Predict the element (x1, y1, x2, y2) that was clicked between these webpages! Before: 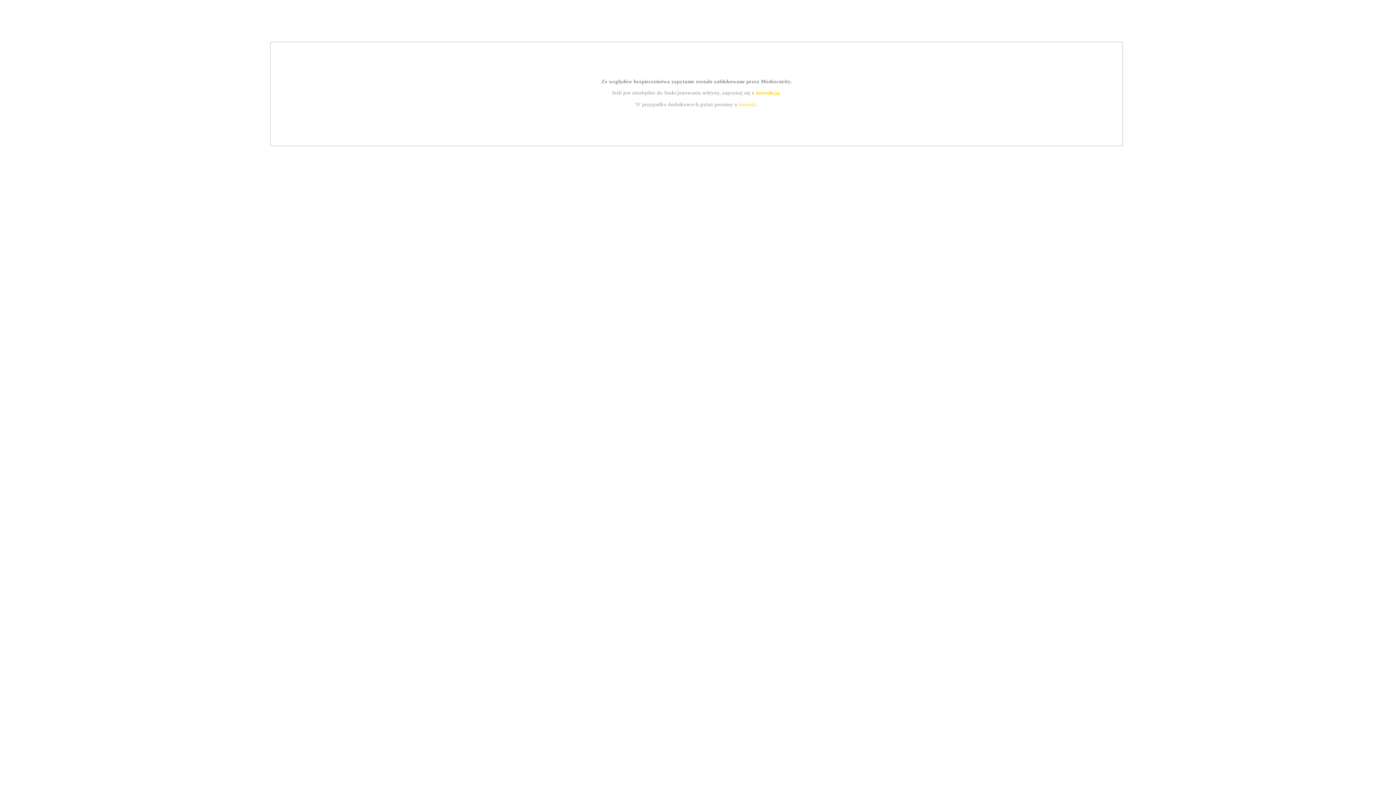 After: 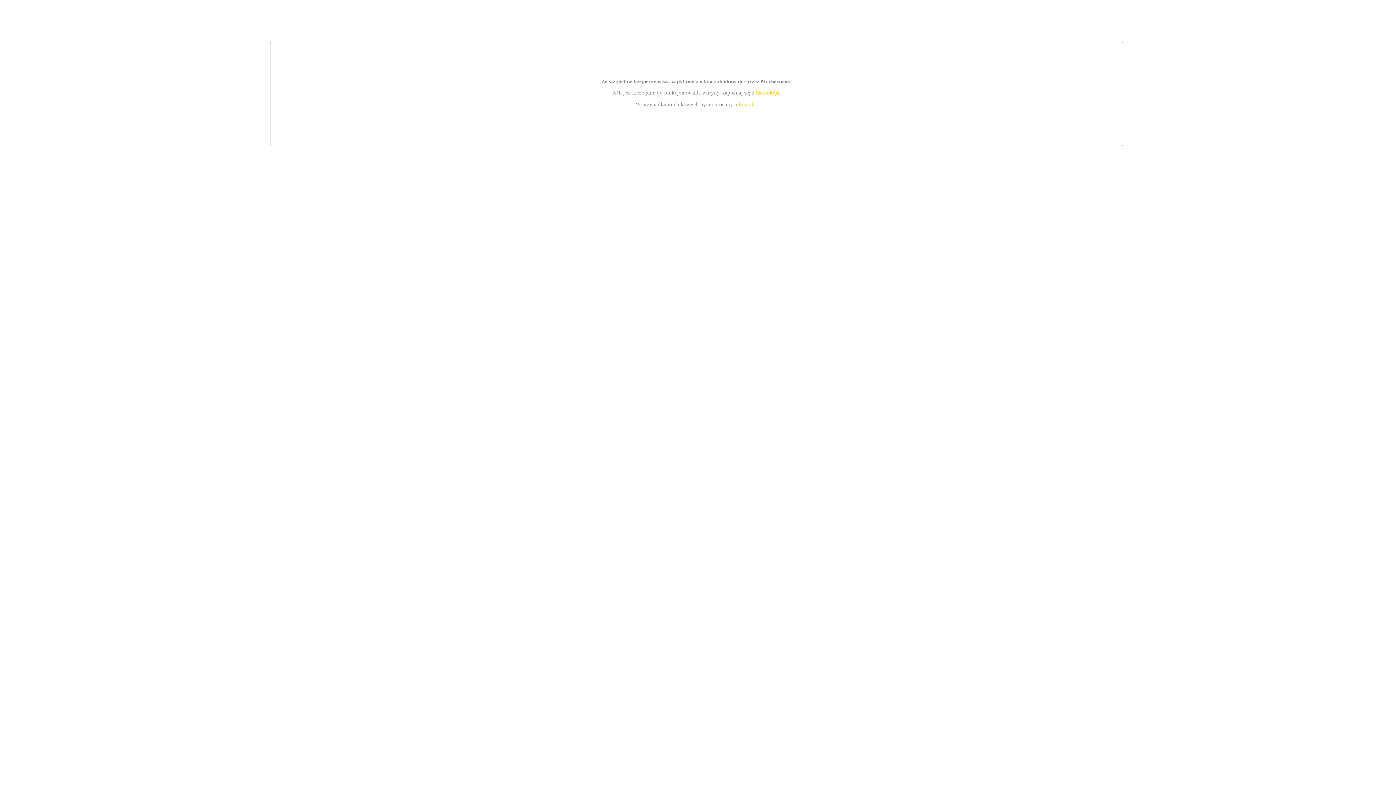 Action: label: instrukcją bbox: (755, 89, 779, 95)